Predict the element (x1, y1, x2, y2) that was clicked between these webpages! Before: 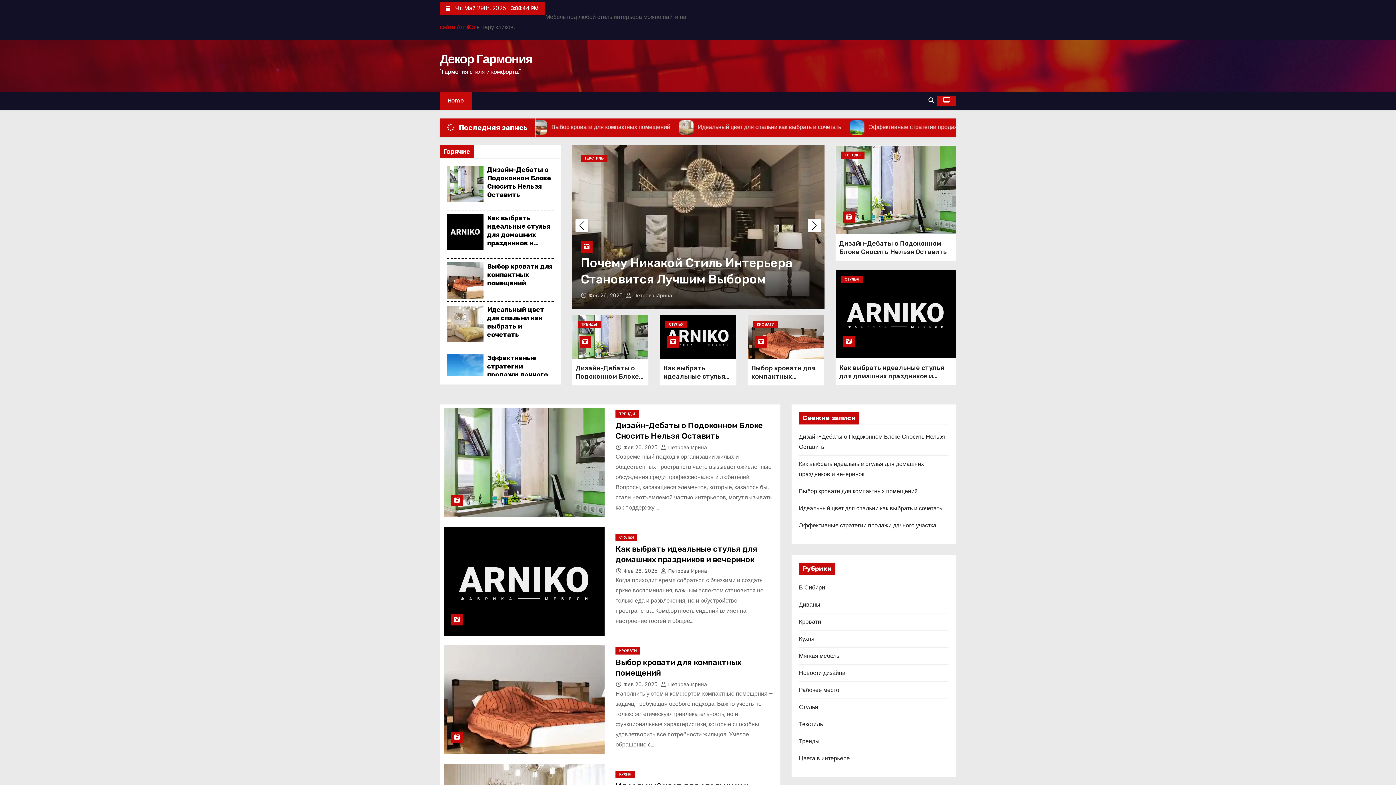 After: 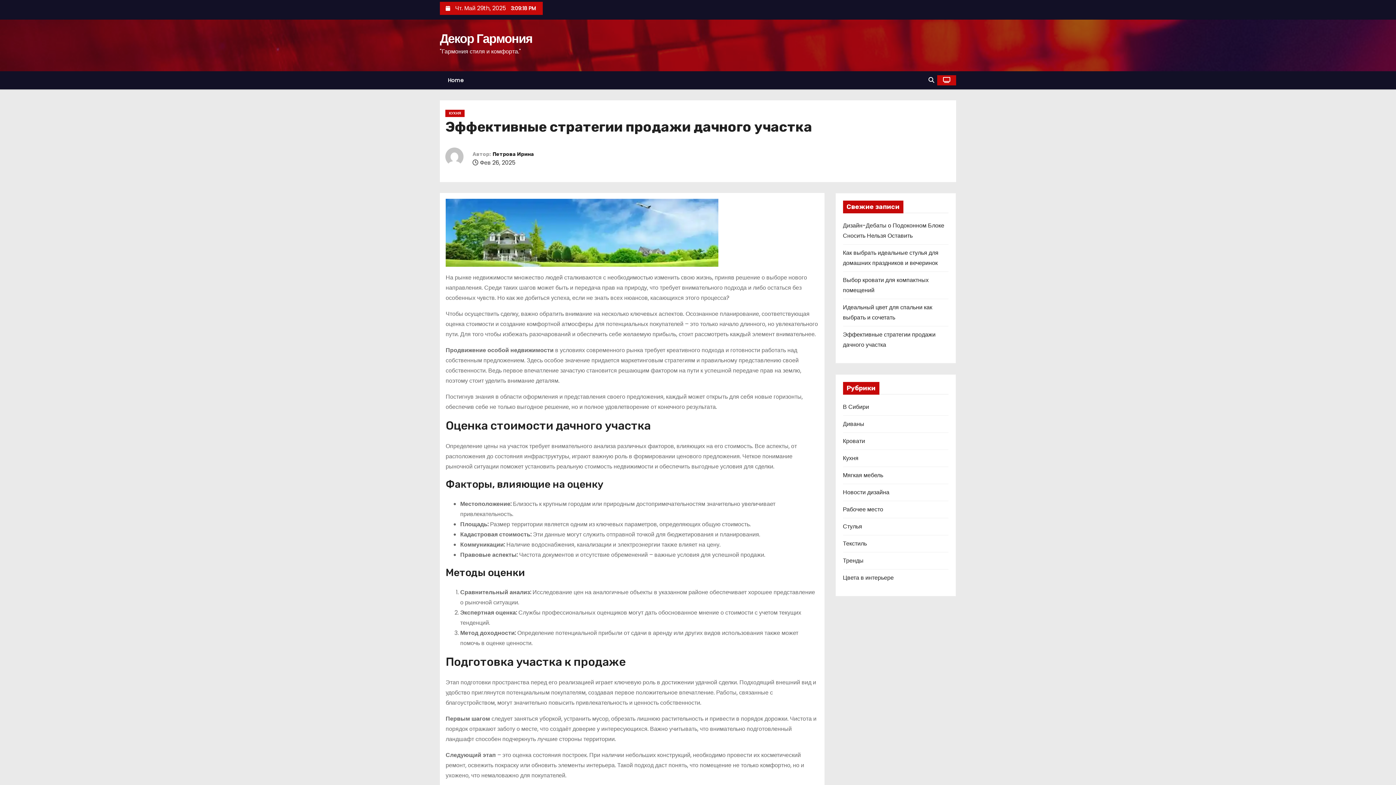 Action: bbox: (447, 354, 483, 390)